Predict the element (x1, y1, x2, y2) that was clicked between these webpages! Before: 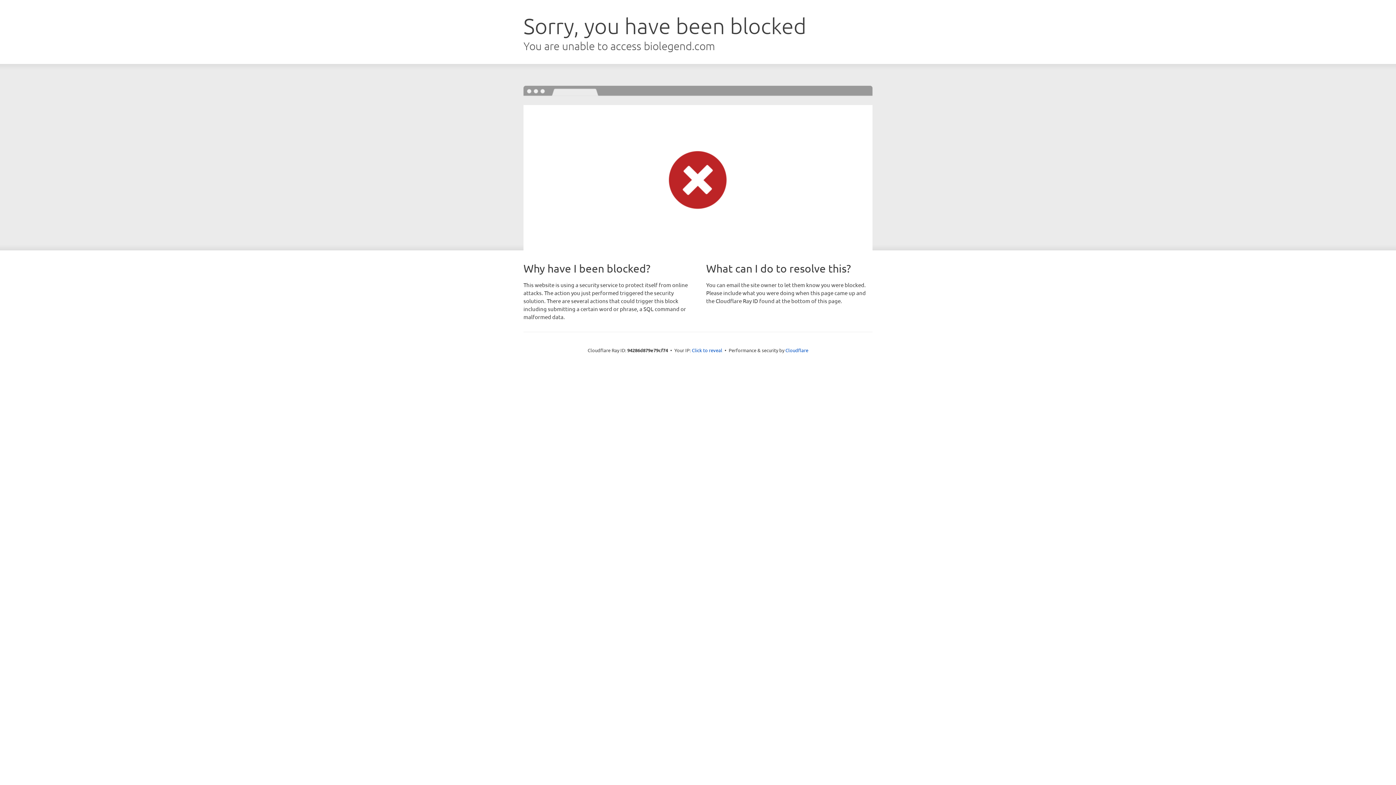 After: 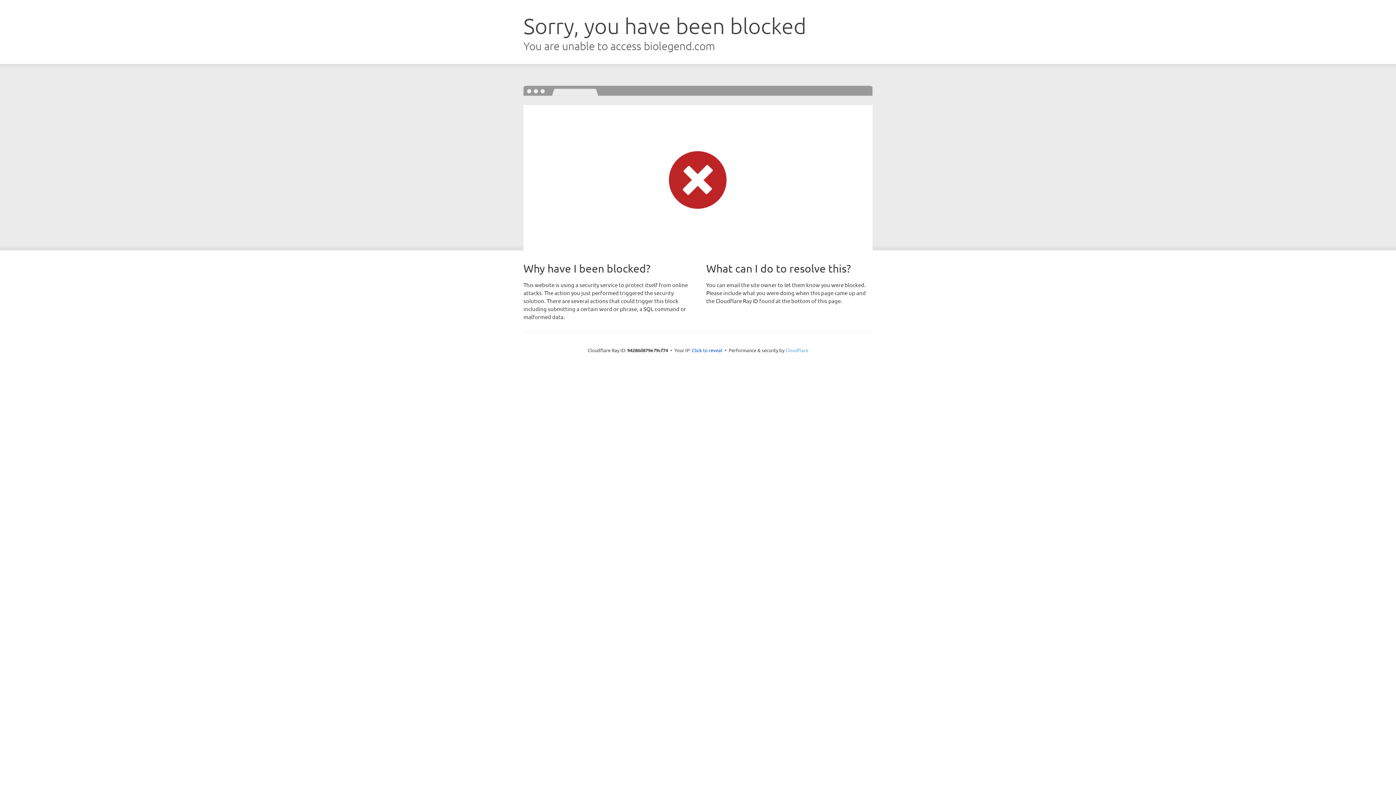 Action: label: Cloudflare bbox: (785, 347, 808, 353)